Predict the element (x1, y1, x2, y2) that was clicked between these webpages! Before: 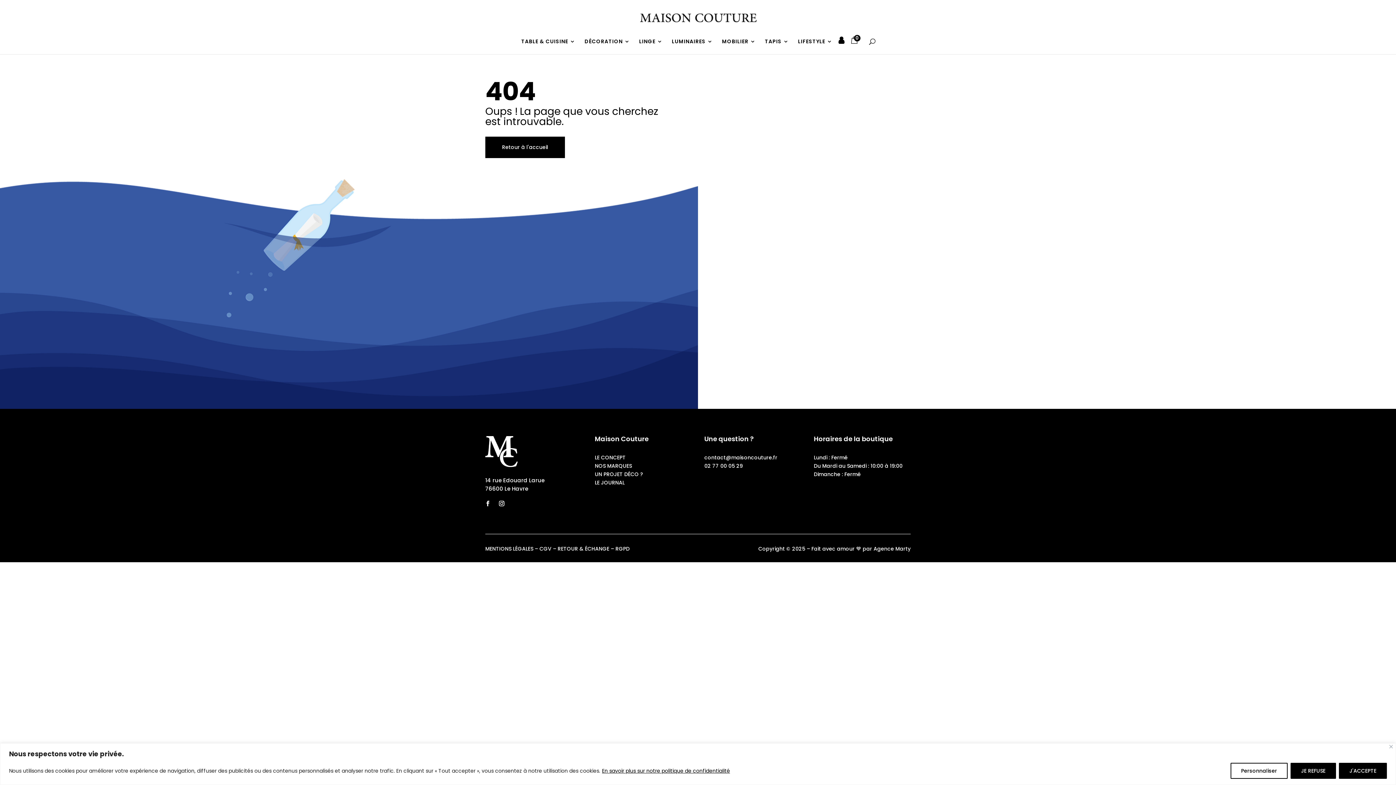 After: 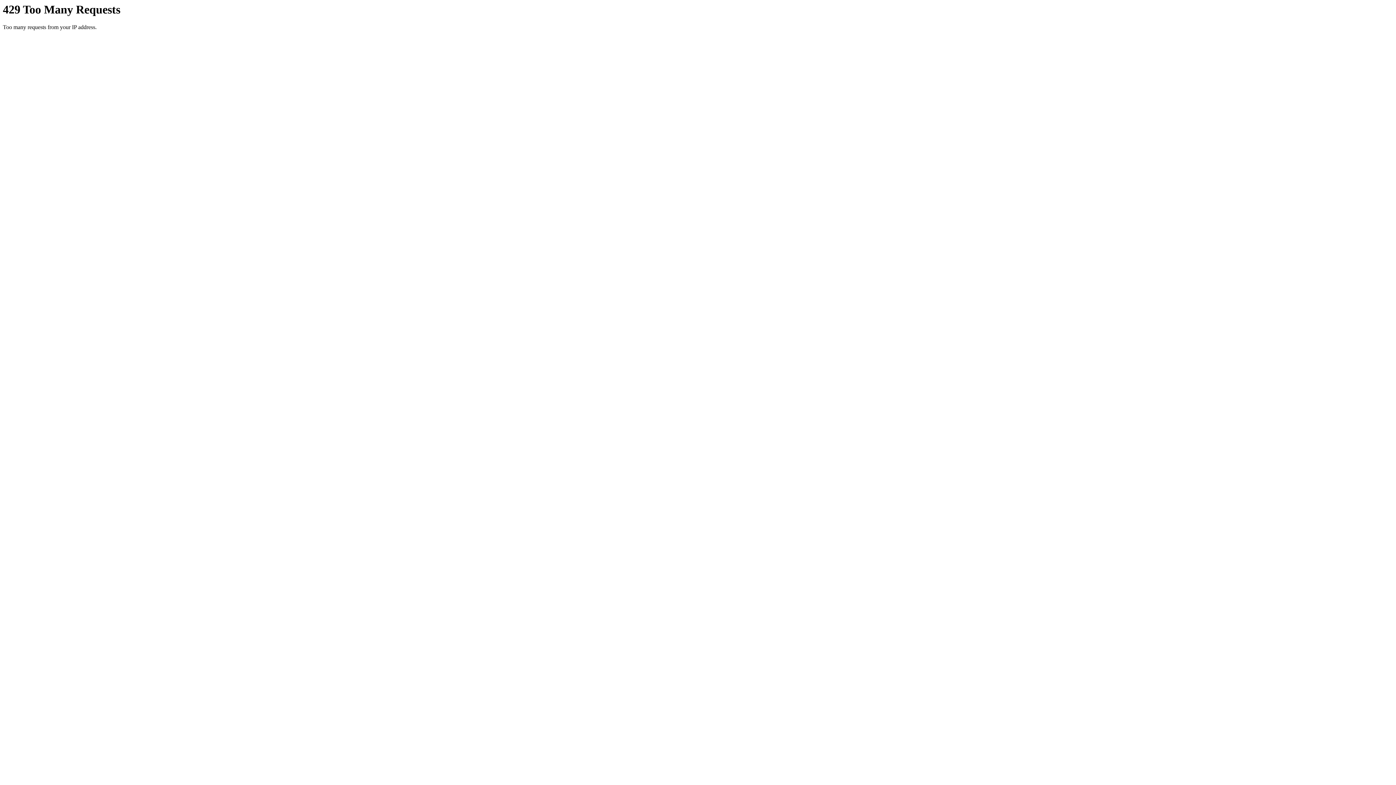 Action: label: LINGE bbox: (639, 38, 662, 54)